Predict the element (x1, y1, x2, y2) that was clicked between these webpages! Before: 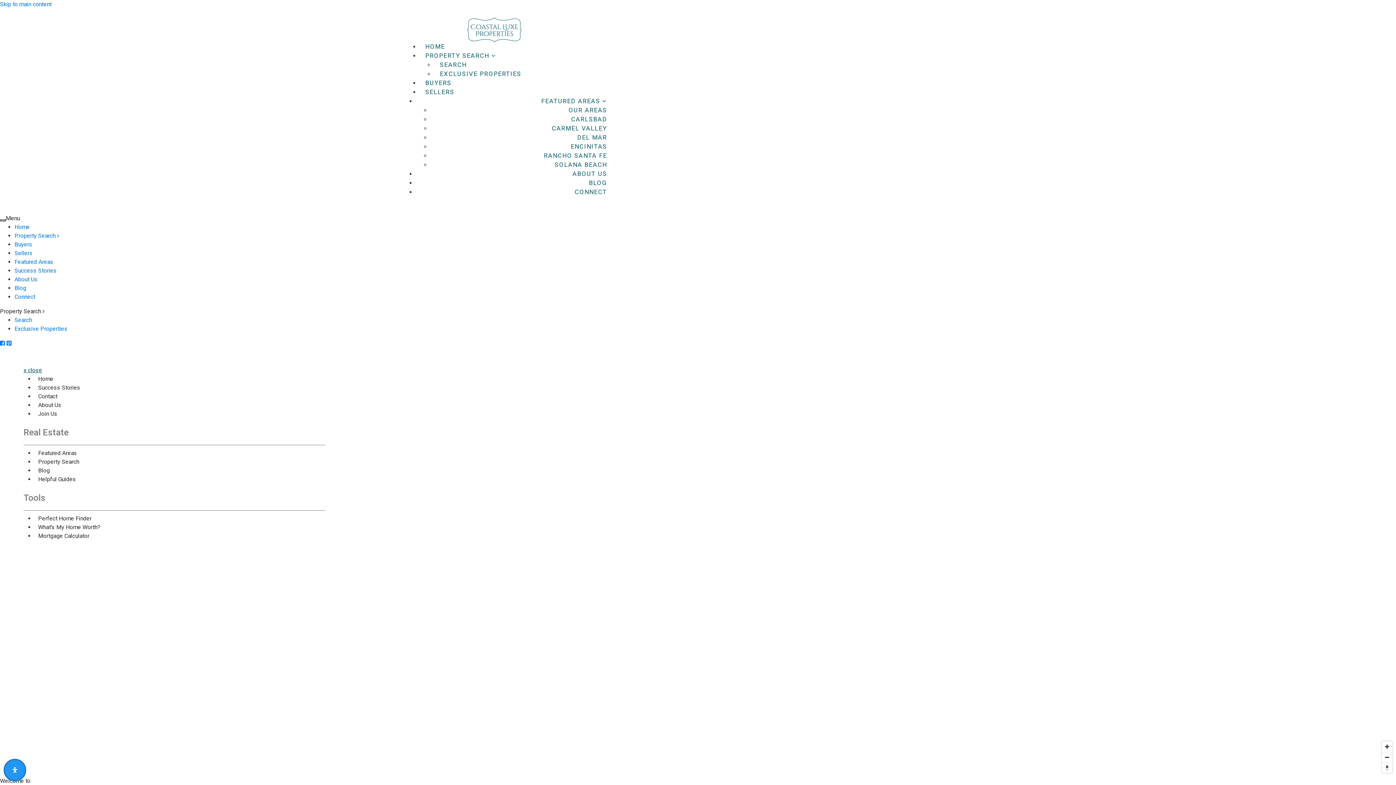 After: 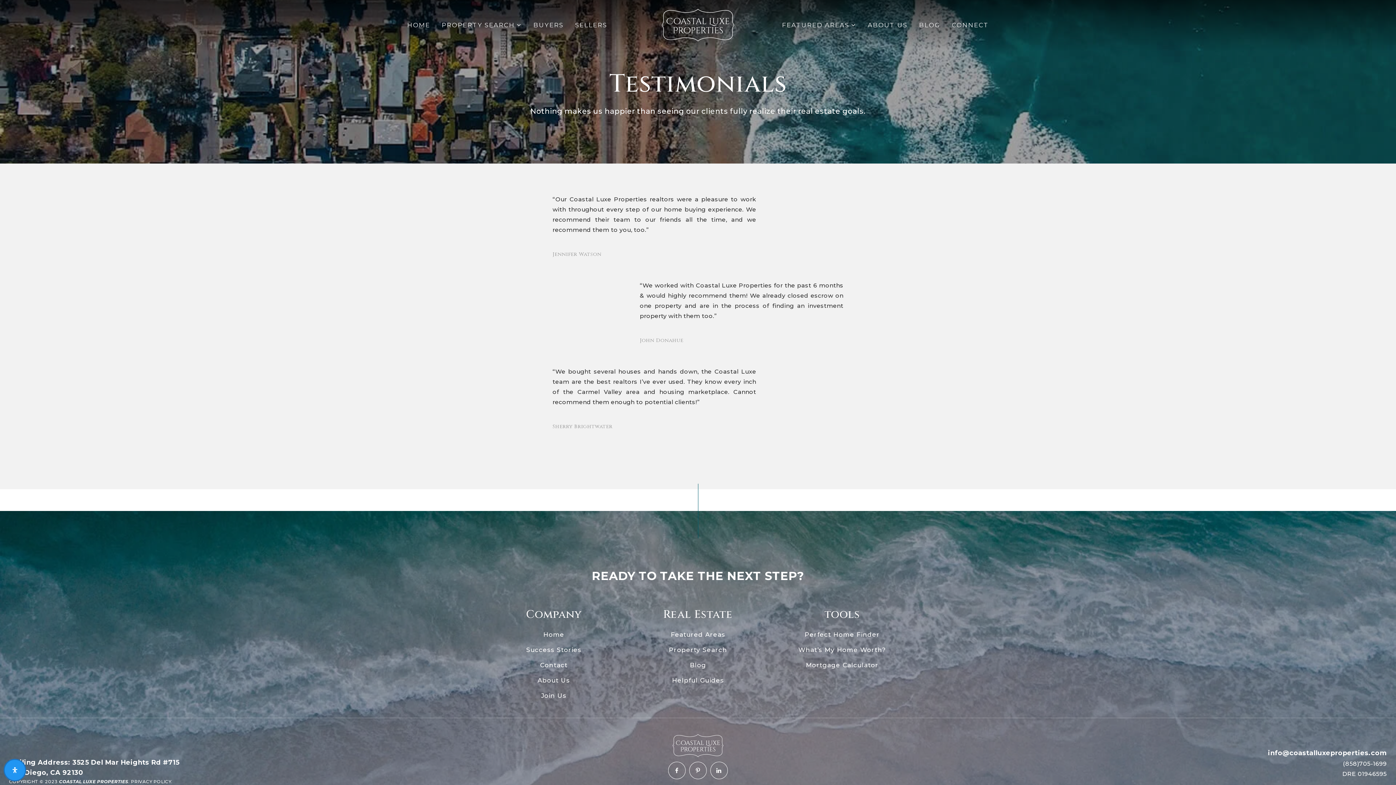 Action: label: Success Stories bbox: (34, 380, 84, 394)